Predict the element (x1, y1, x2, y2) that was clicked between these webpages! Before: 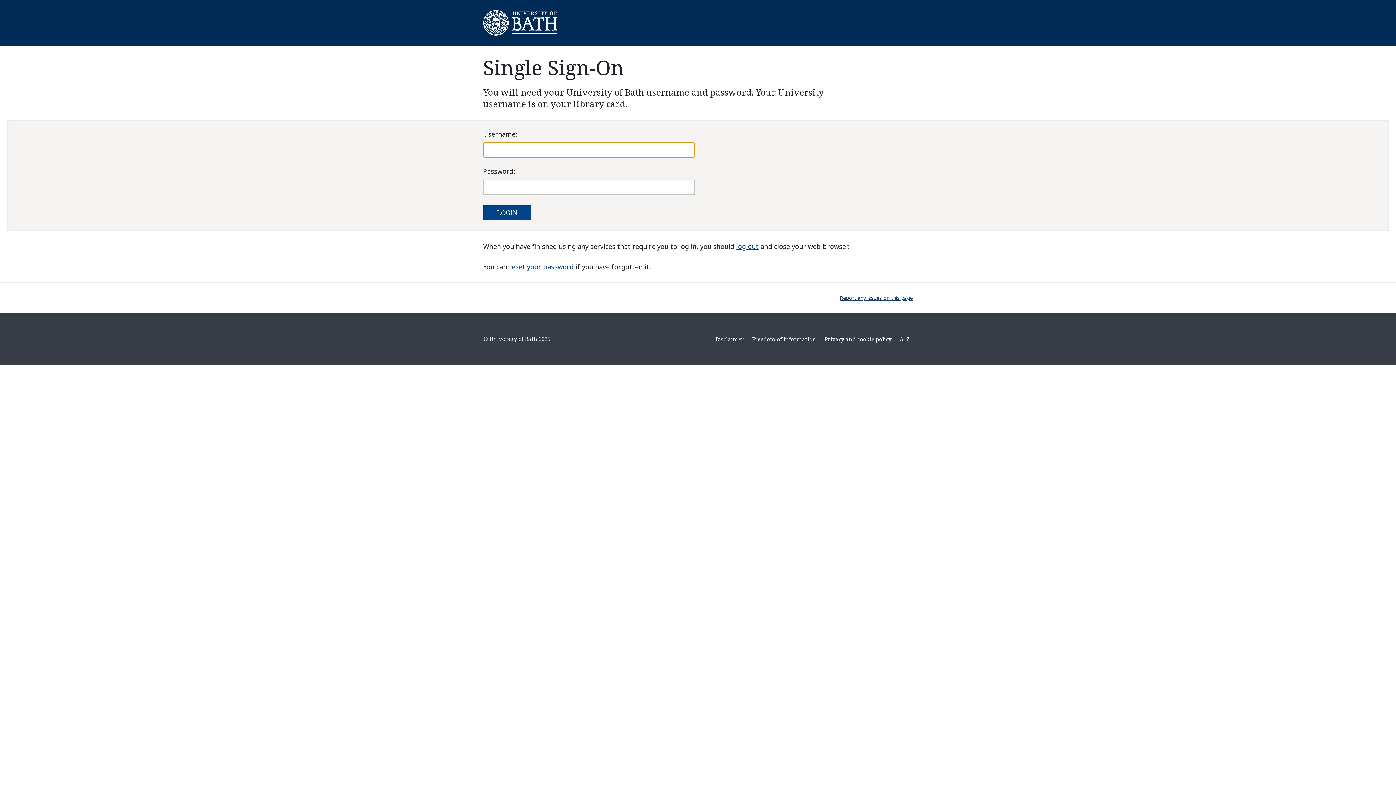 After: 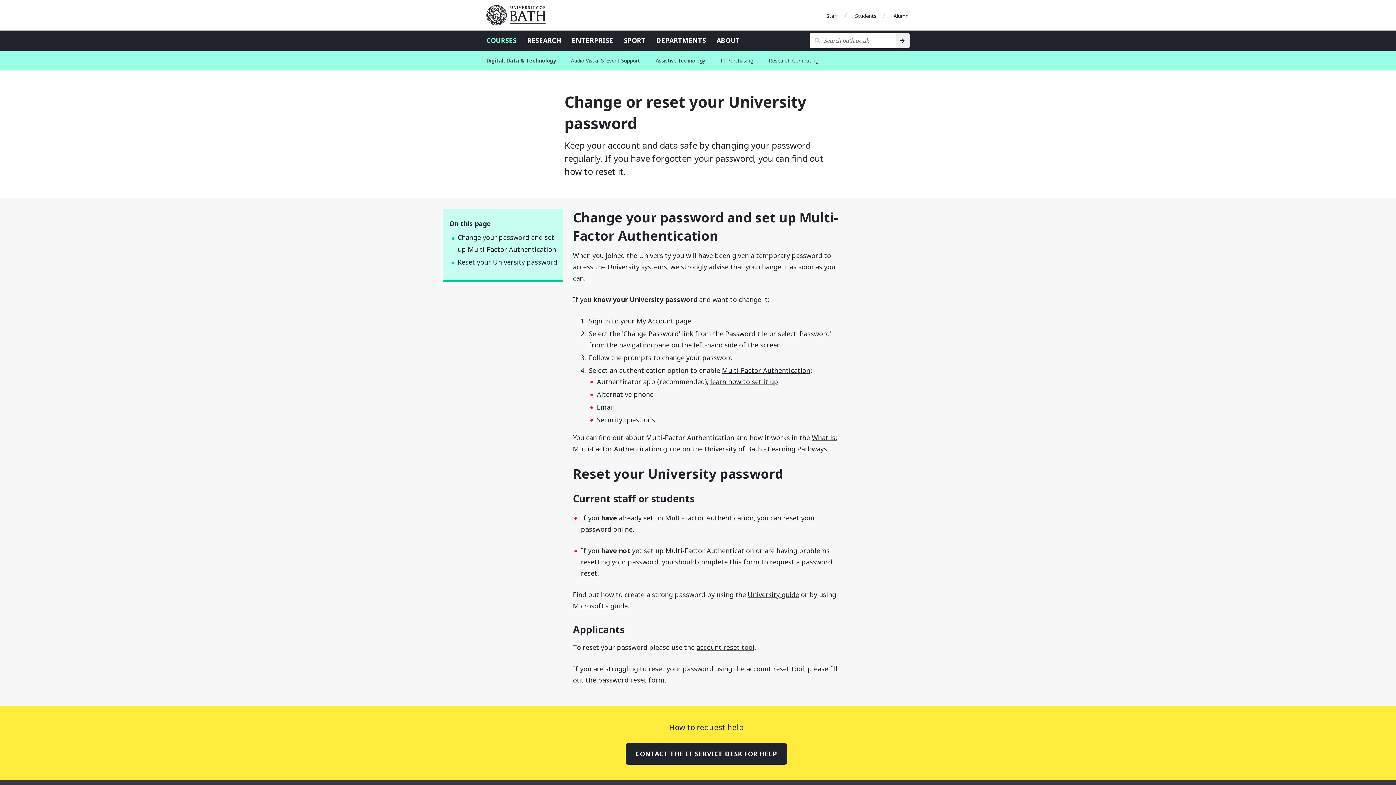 Action: bbox: (509, 262, 573, 271) label: reset your password